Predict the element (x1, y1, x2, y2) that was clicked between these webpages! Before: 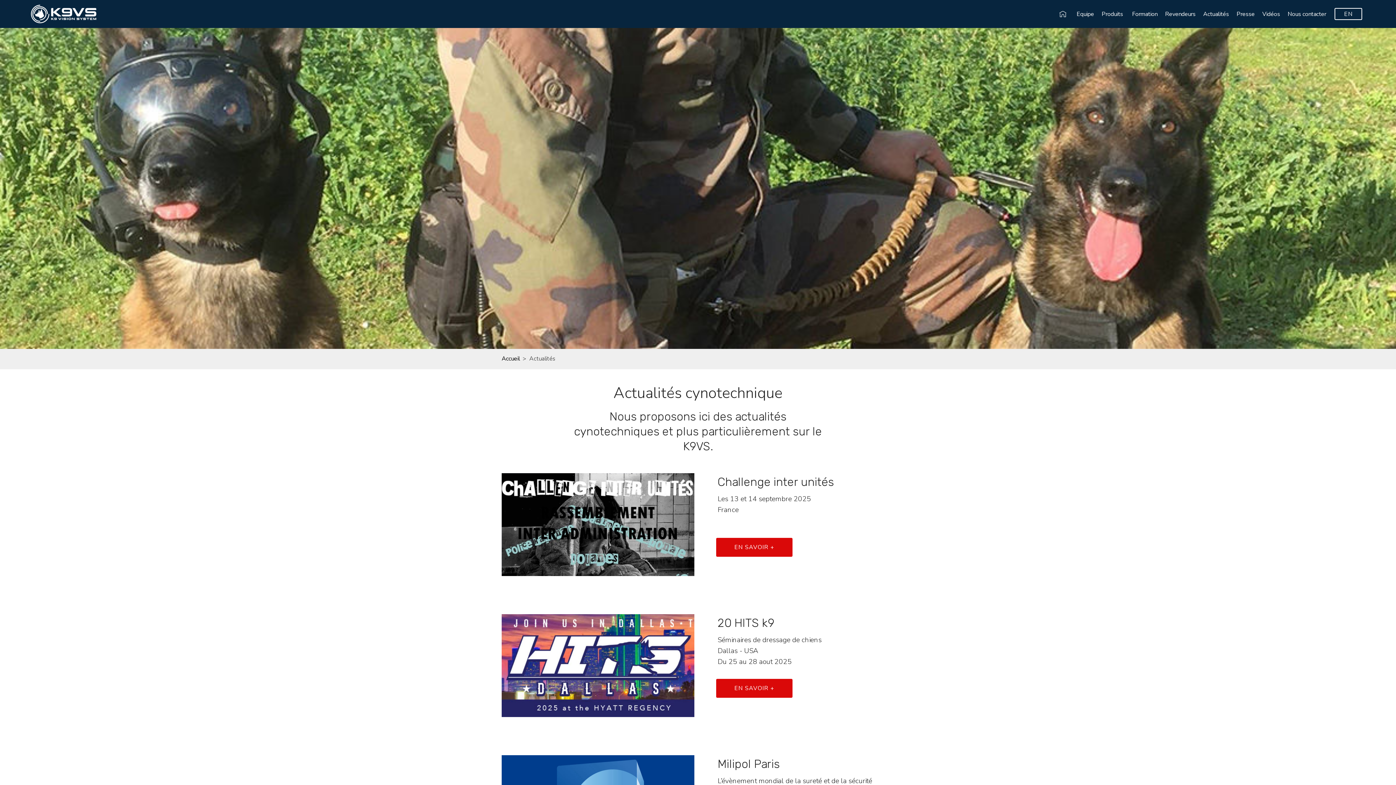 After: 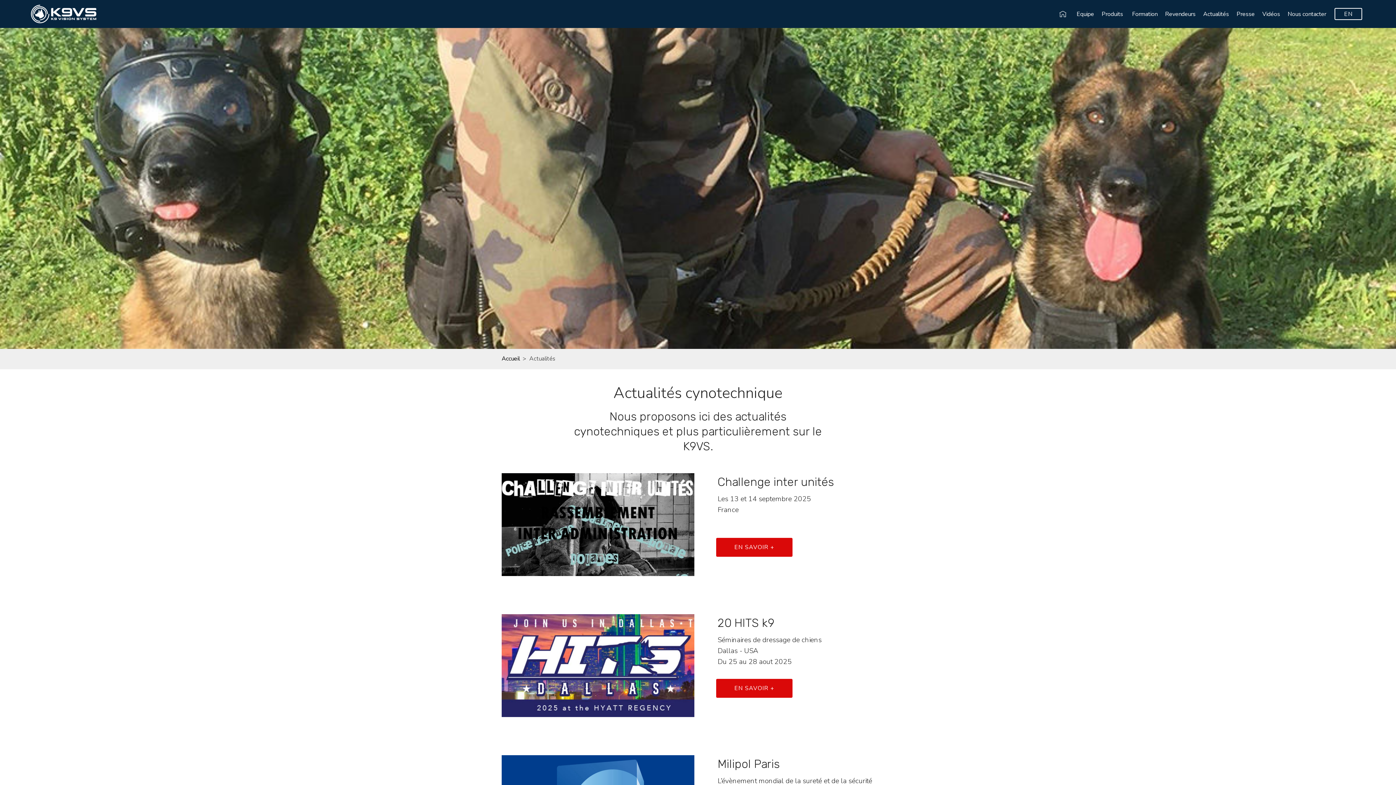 Action: bbox: (501, 473, 694, 576)